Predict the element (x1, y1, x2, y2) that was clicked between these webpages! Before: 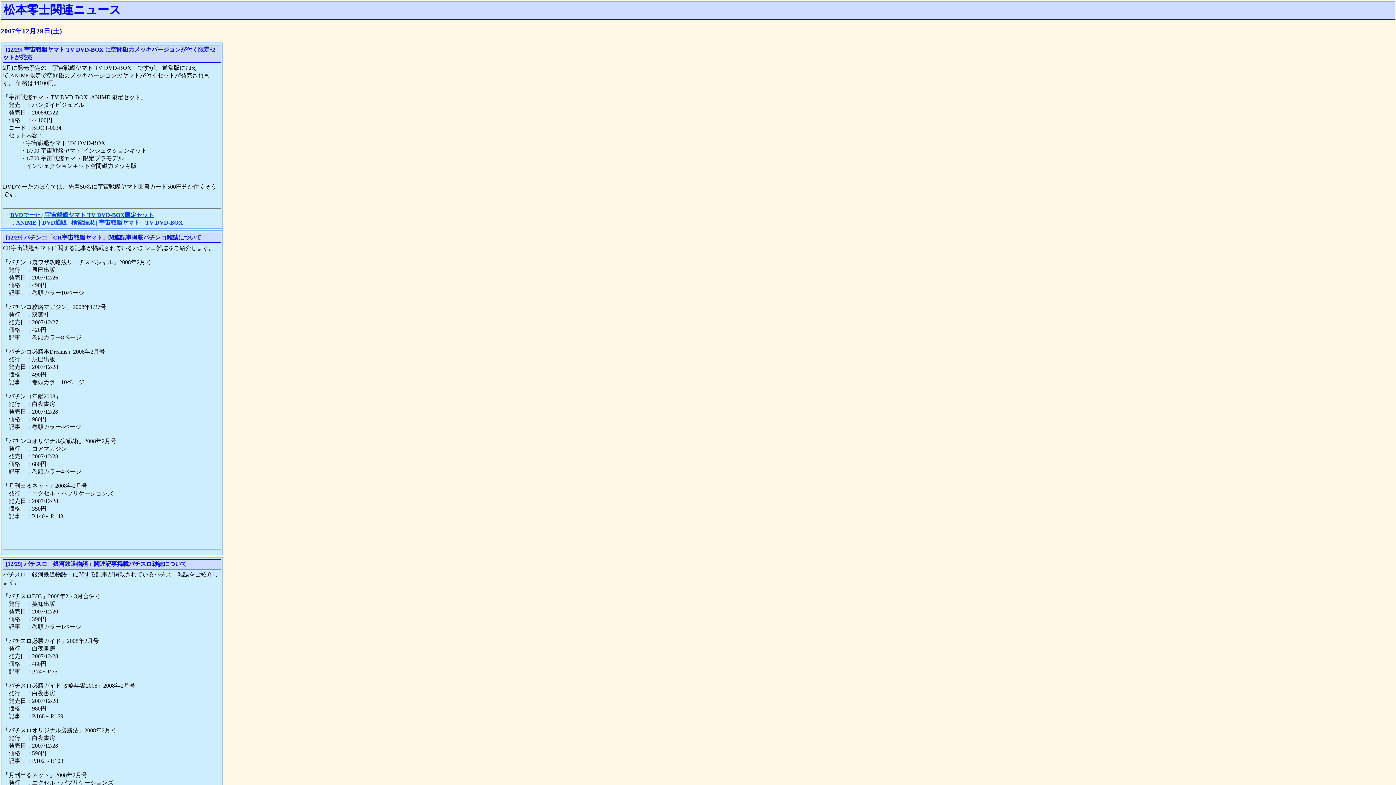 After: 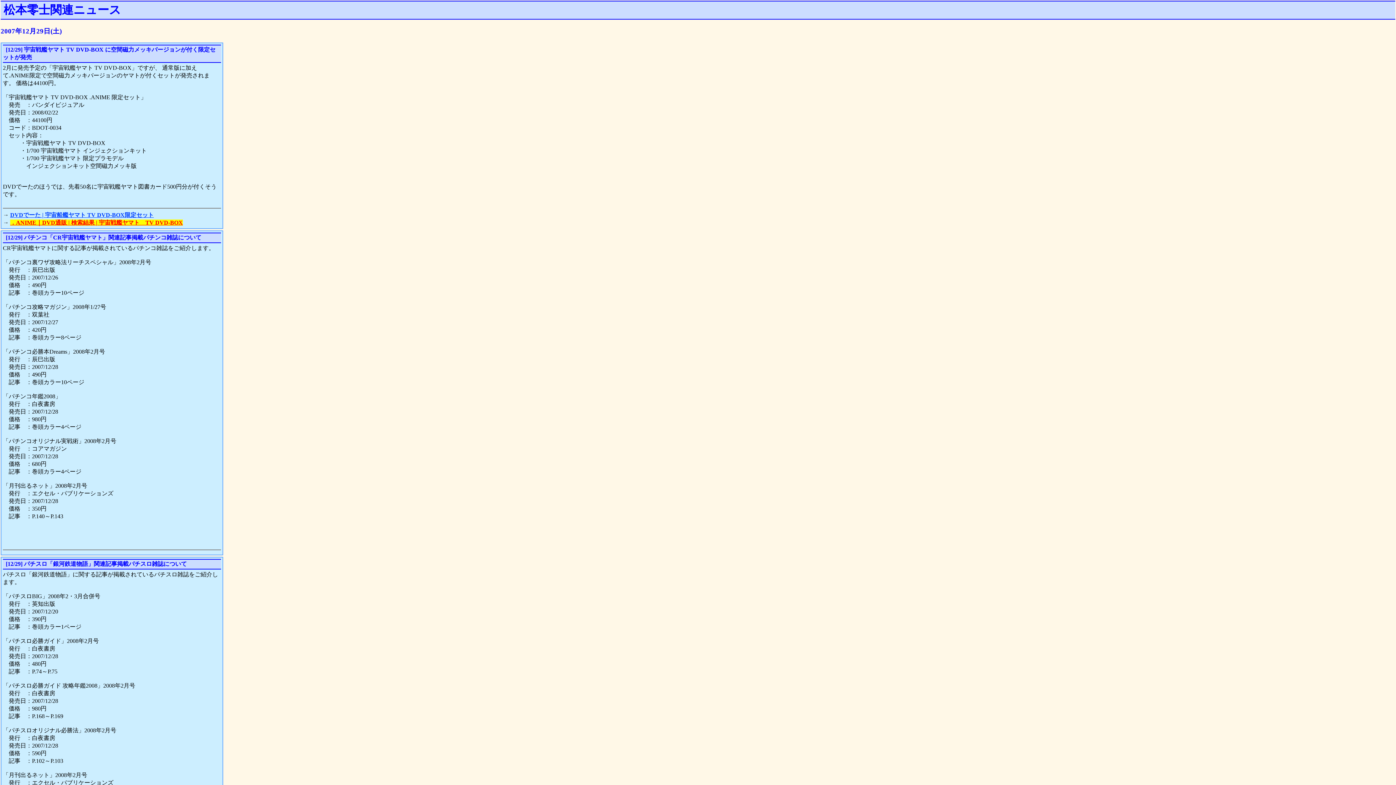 Action: bbox: (10, 219, 182, 225) label: ．ANIME｜DVD通販 | 検索結果 | 宇宙戦艦ヤマト　TV DVD-BOX